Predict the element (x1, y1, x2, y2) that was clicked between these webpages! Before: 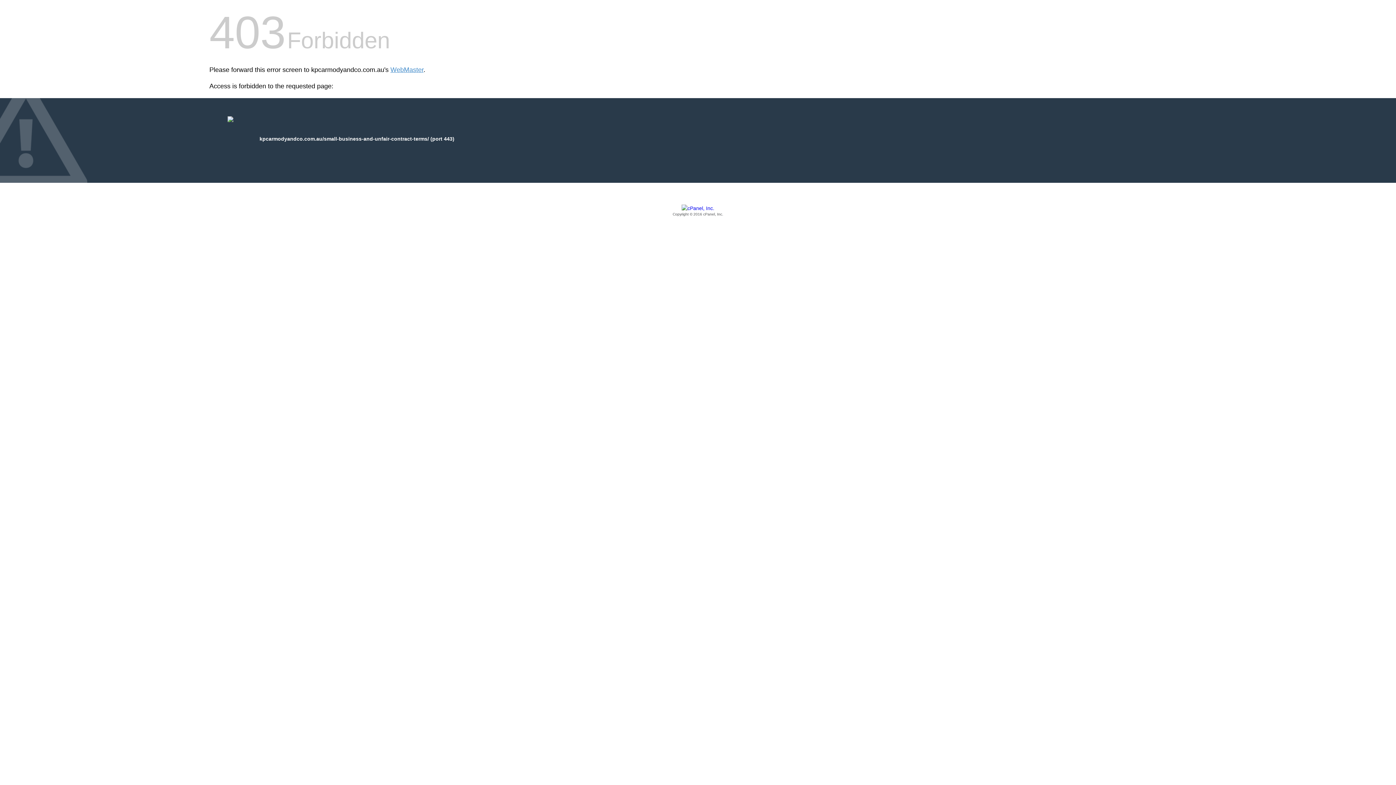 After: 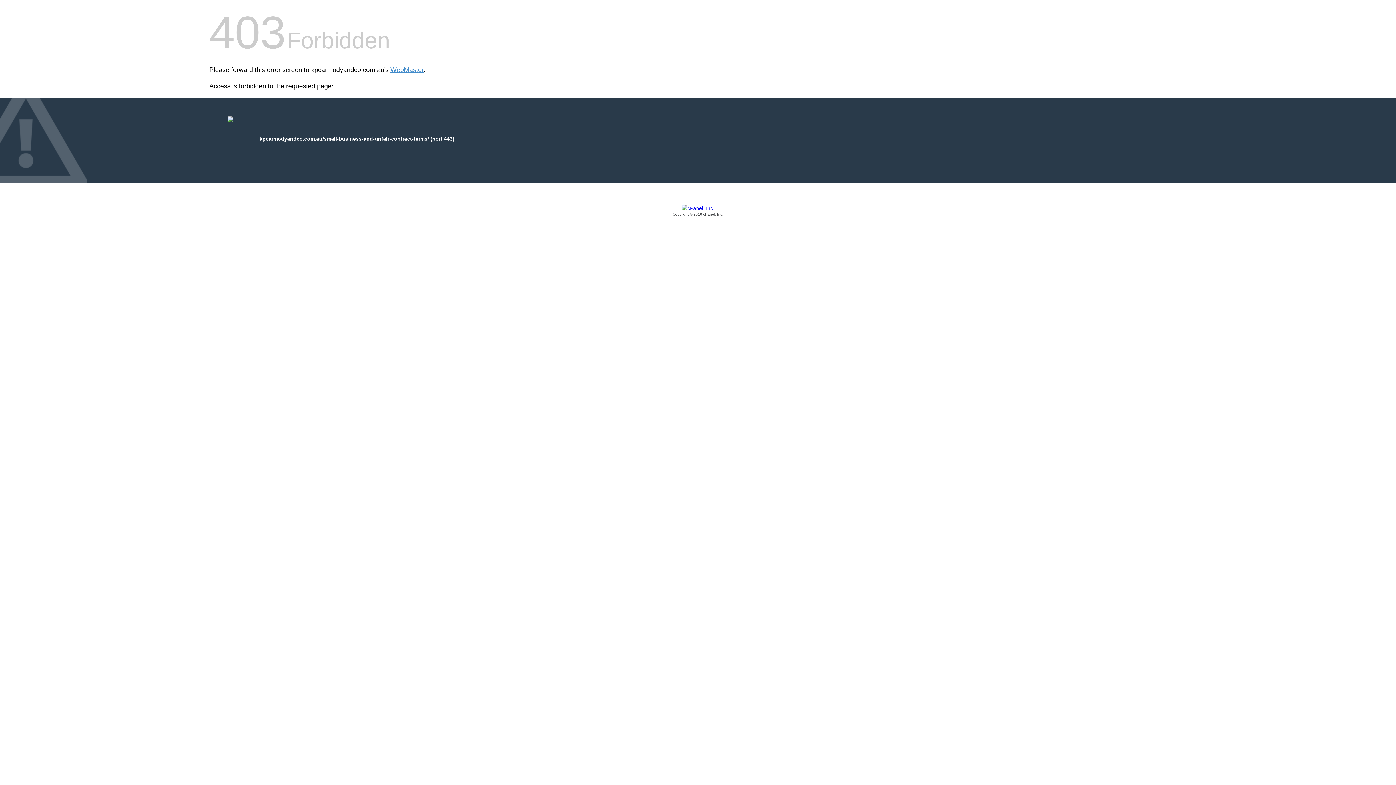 Action: label: Copyright © 2016 cPanel, Inc. bbox: (209, 205, 1186, 217)